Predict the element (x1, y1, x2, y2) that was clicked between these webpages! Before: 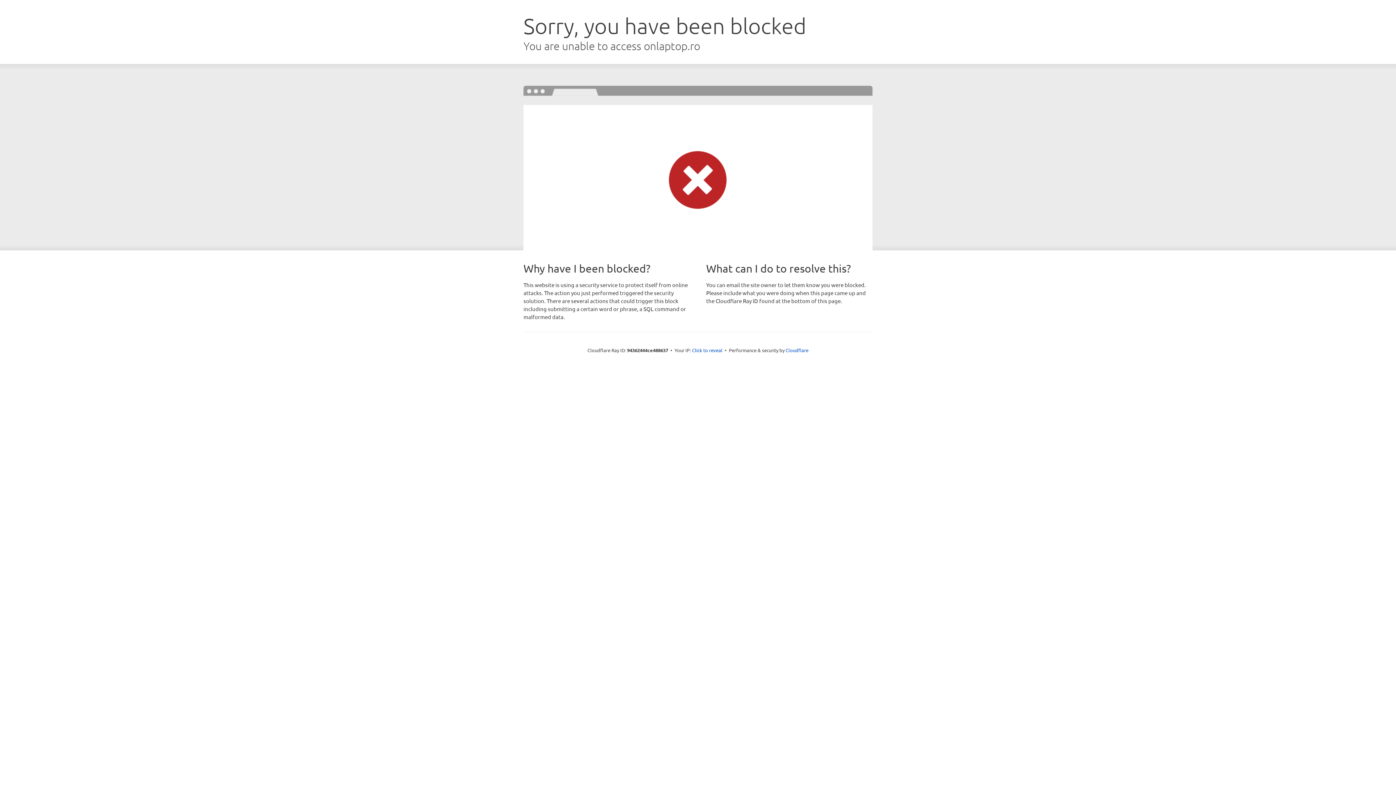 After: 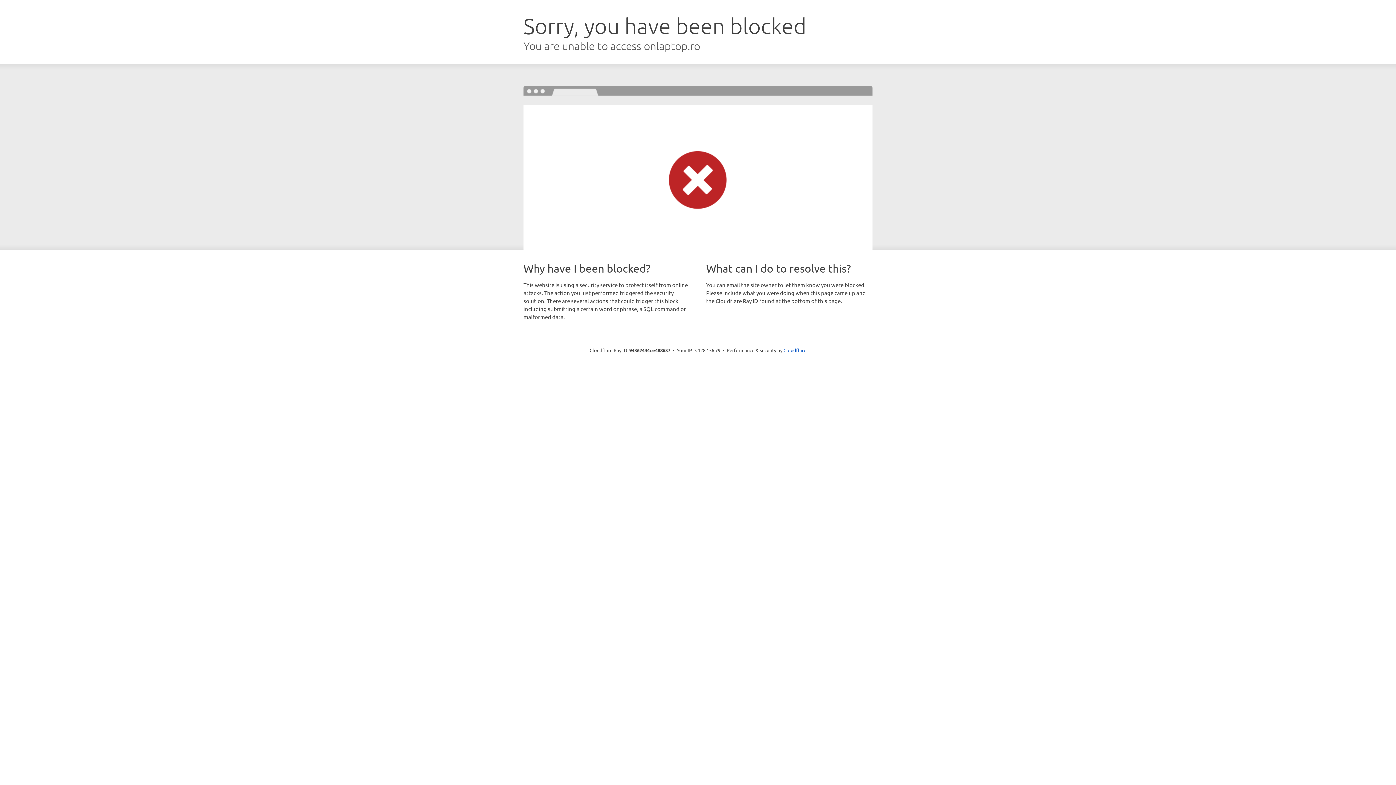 Action: label: Click to reveal bbox: (692, 346, 722, 353)